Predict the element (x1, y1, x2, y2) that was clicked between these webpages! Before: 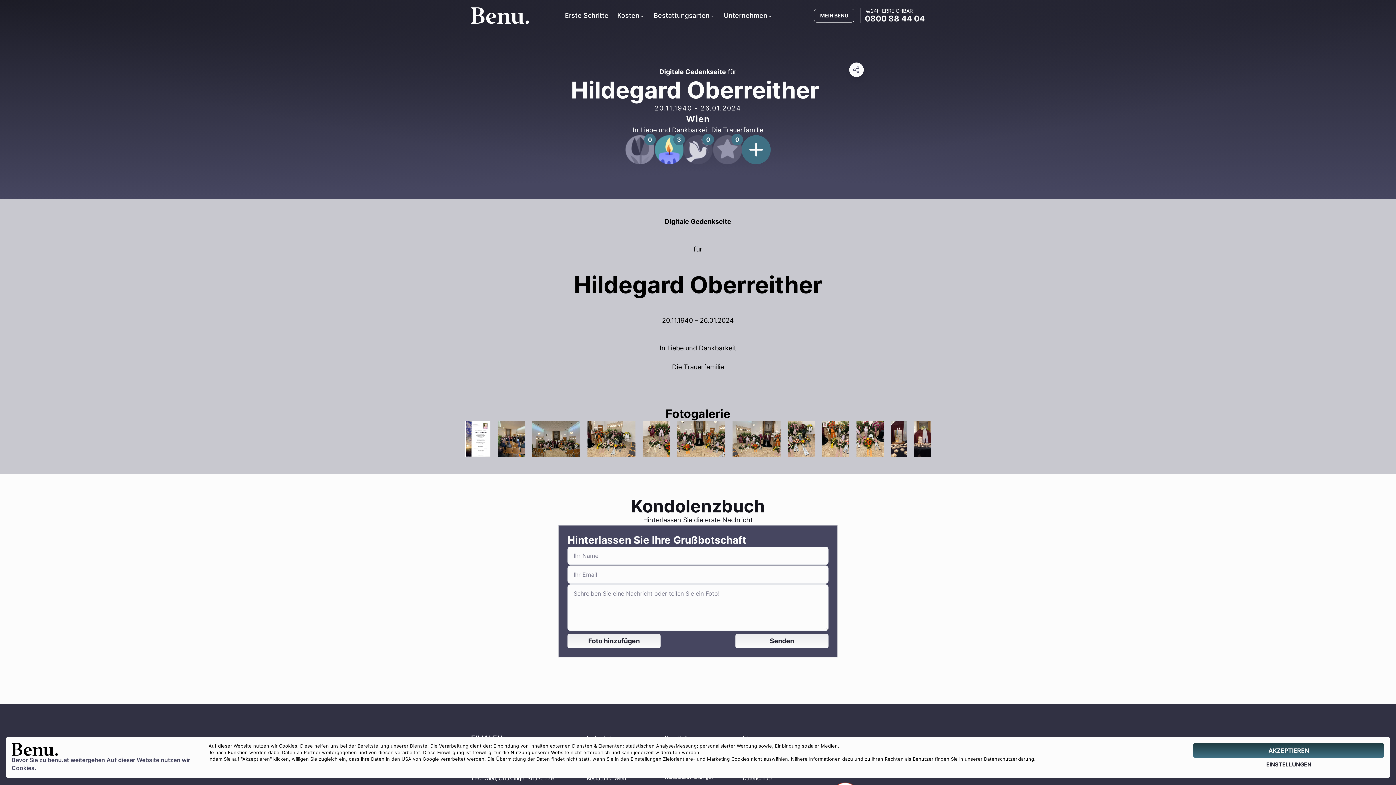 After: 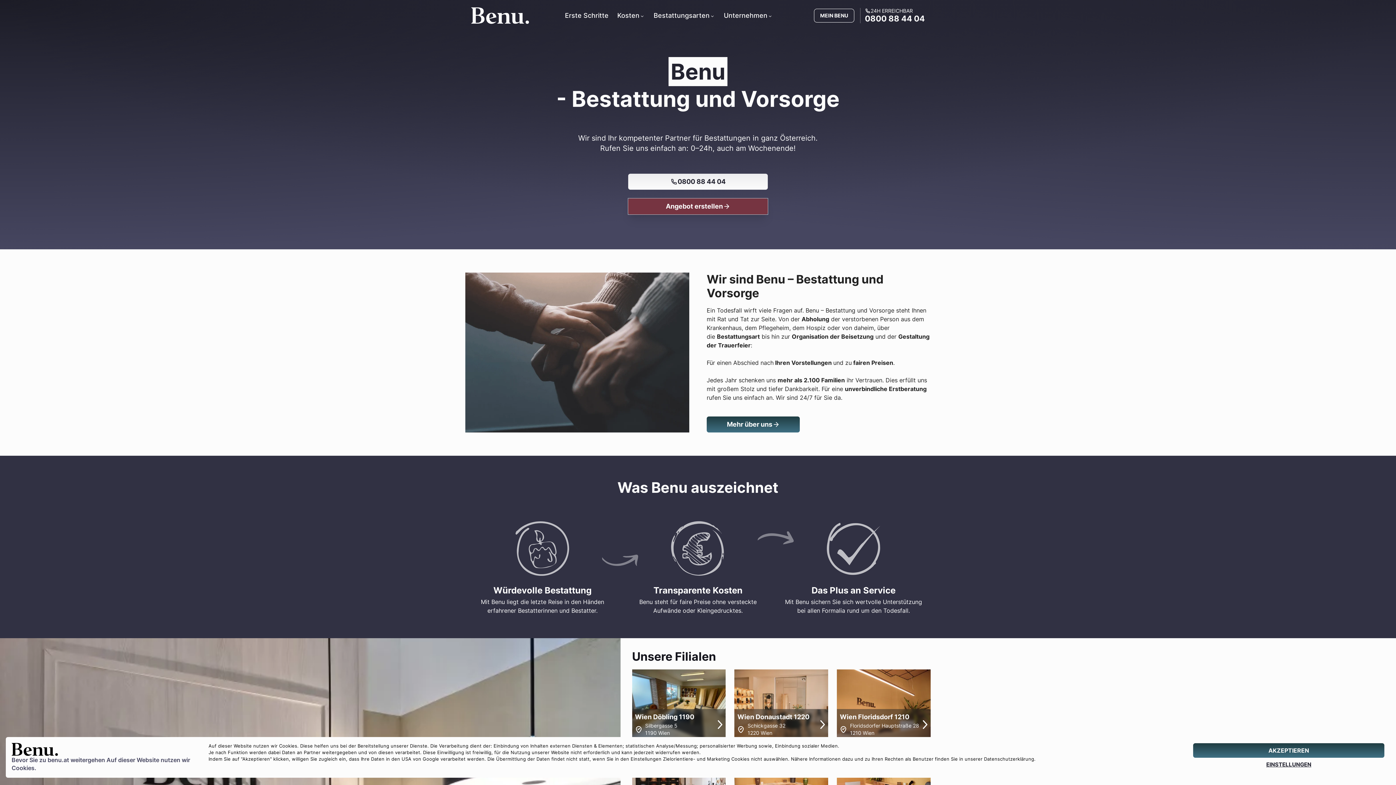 Action: bbox: (471, 7, 529, 23) label: Benu